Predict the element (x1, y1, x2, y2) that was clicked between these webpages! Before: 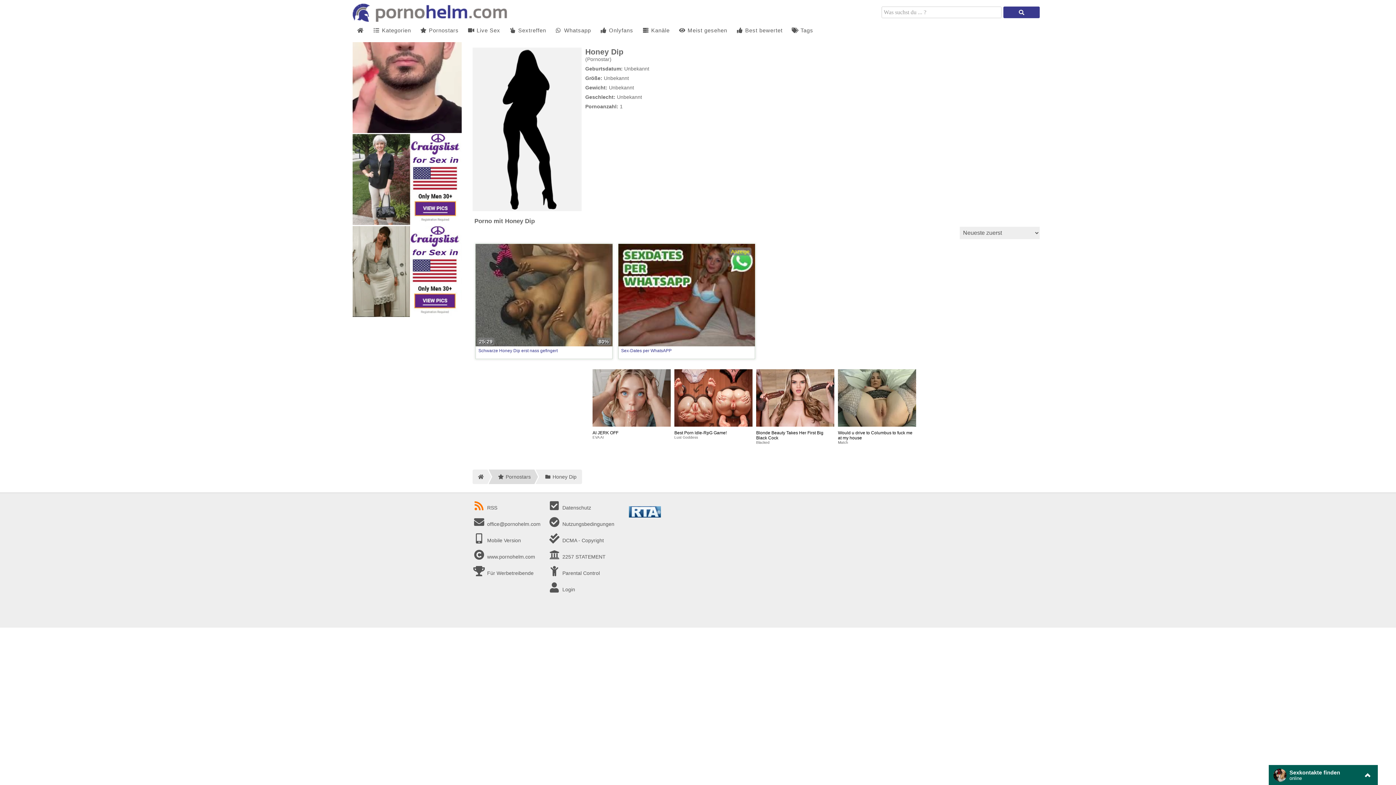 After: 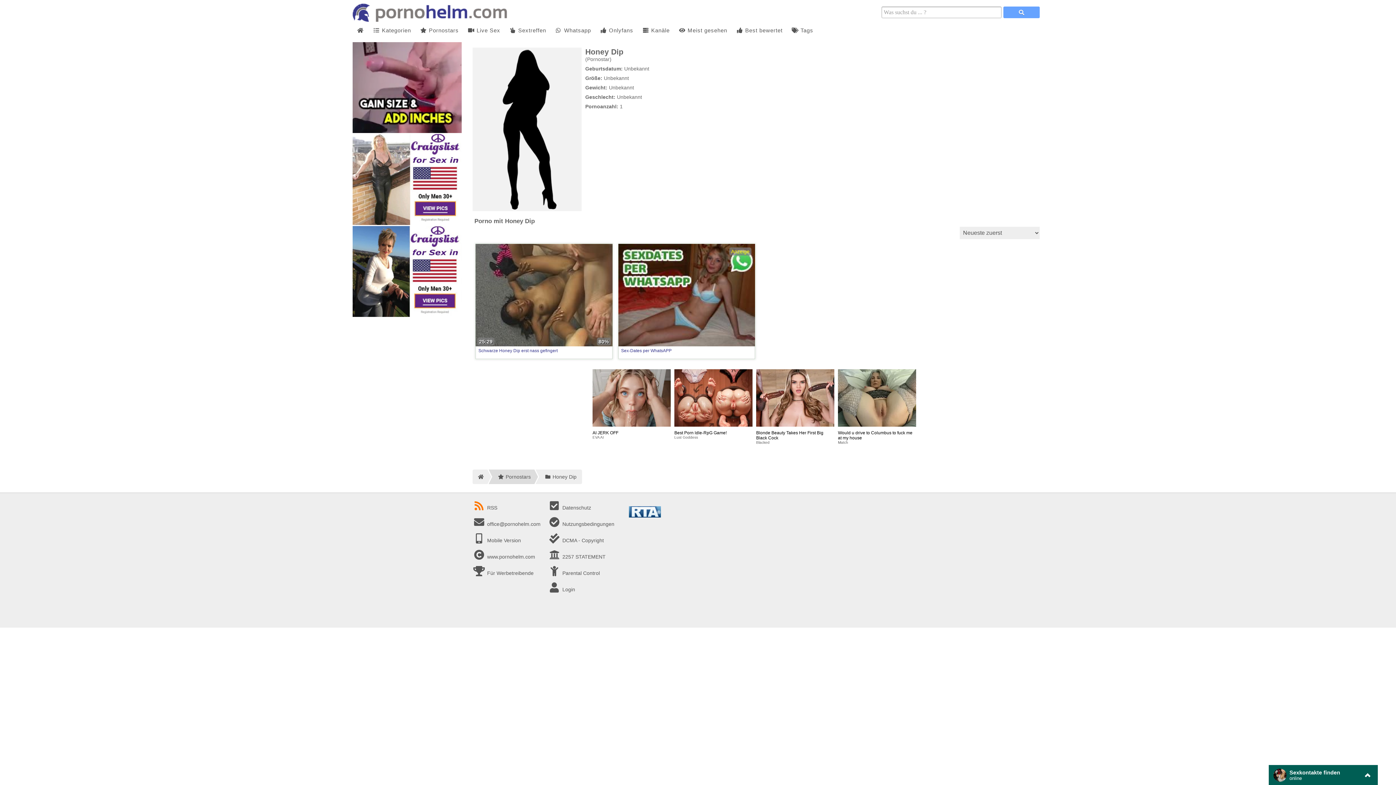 Action: bbox: (1003, 6, 1040, 18) label: Was suchst du ... ?